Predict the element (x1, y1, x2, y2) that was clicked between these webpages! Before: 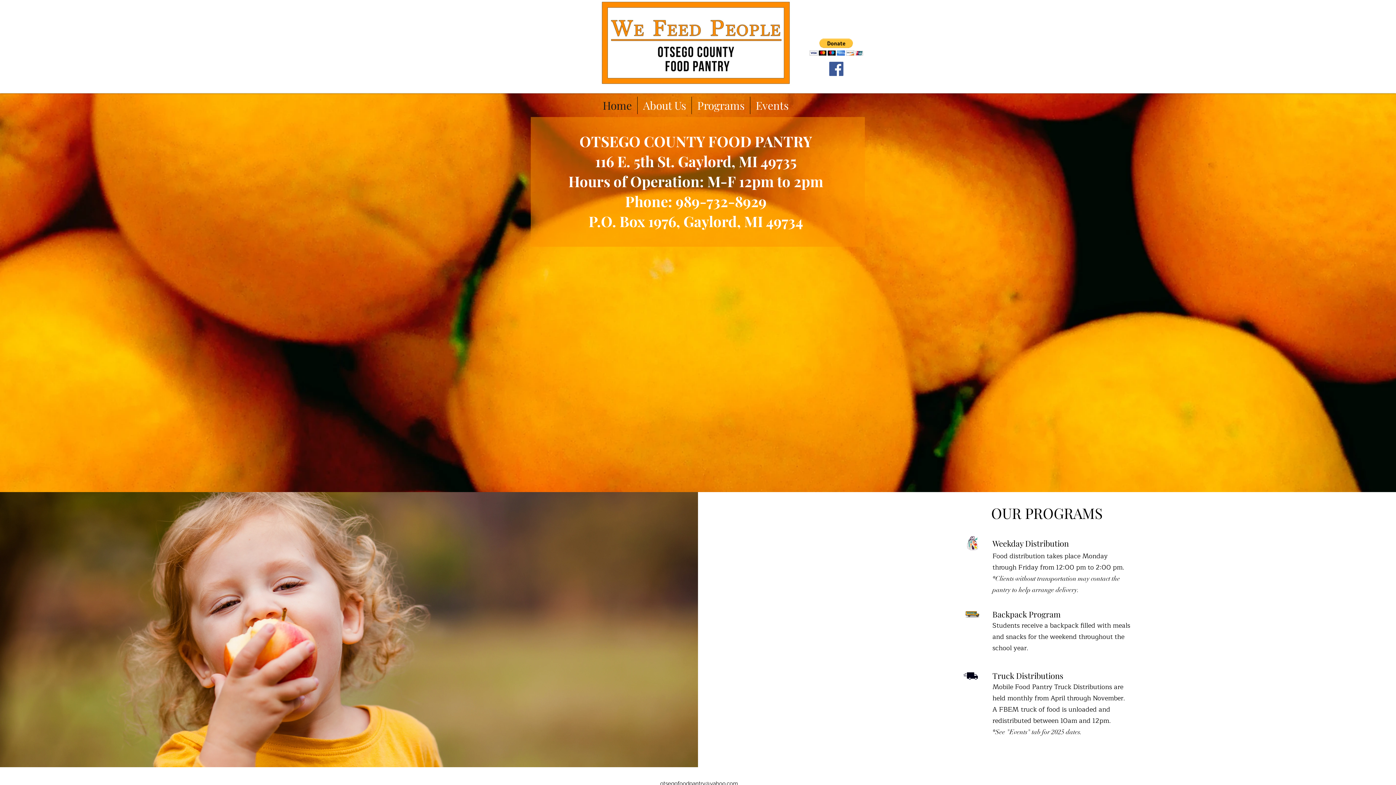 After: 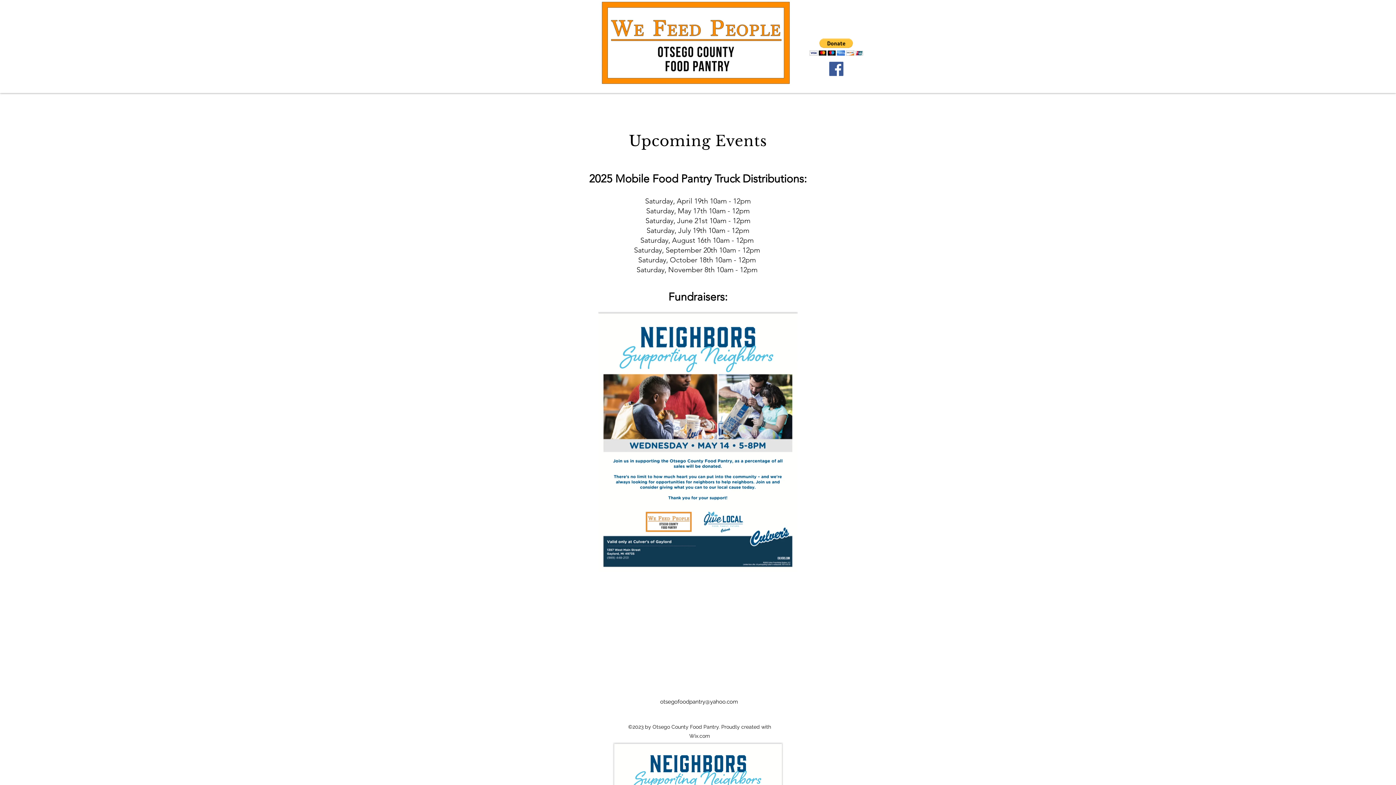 Action: label: Events bbox: (750, 96, 794, 114)